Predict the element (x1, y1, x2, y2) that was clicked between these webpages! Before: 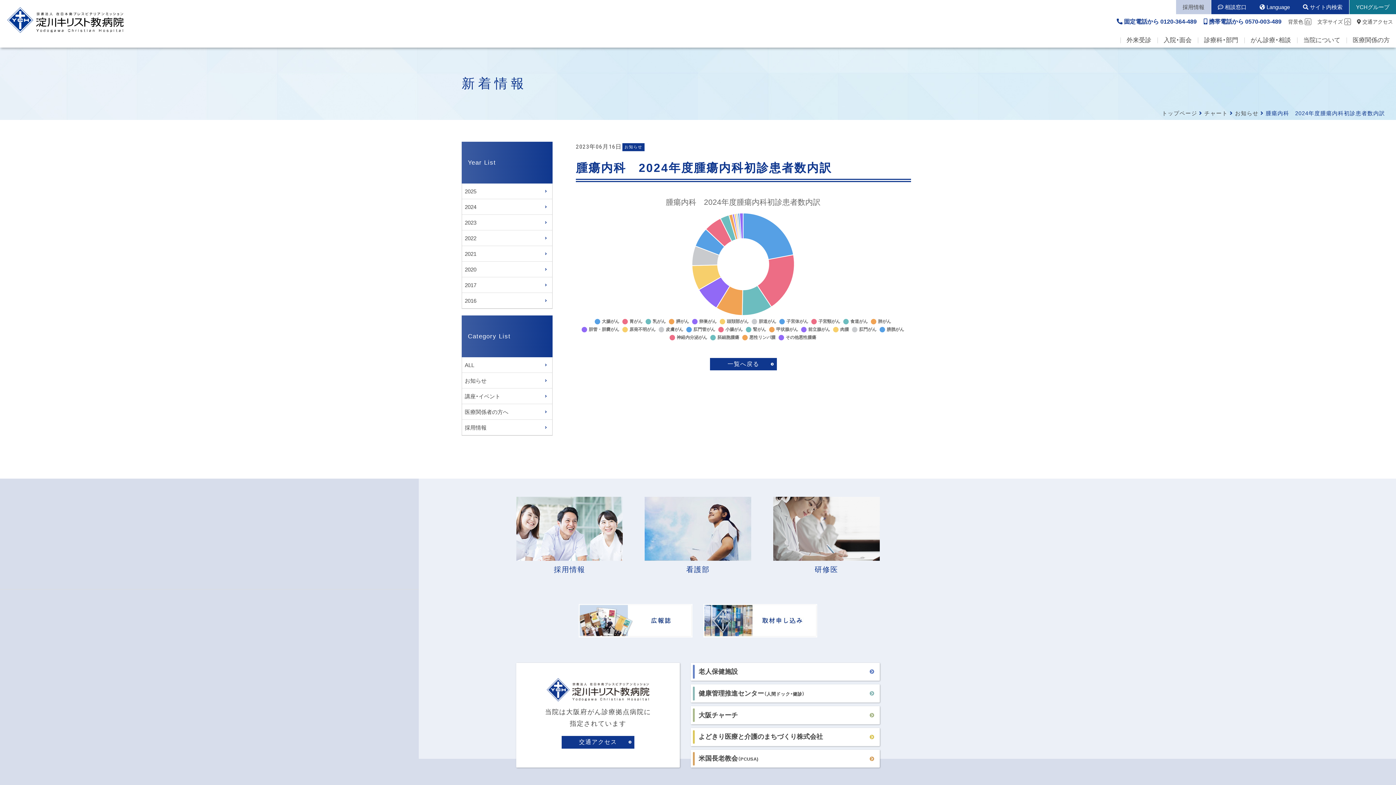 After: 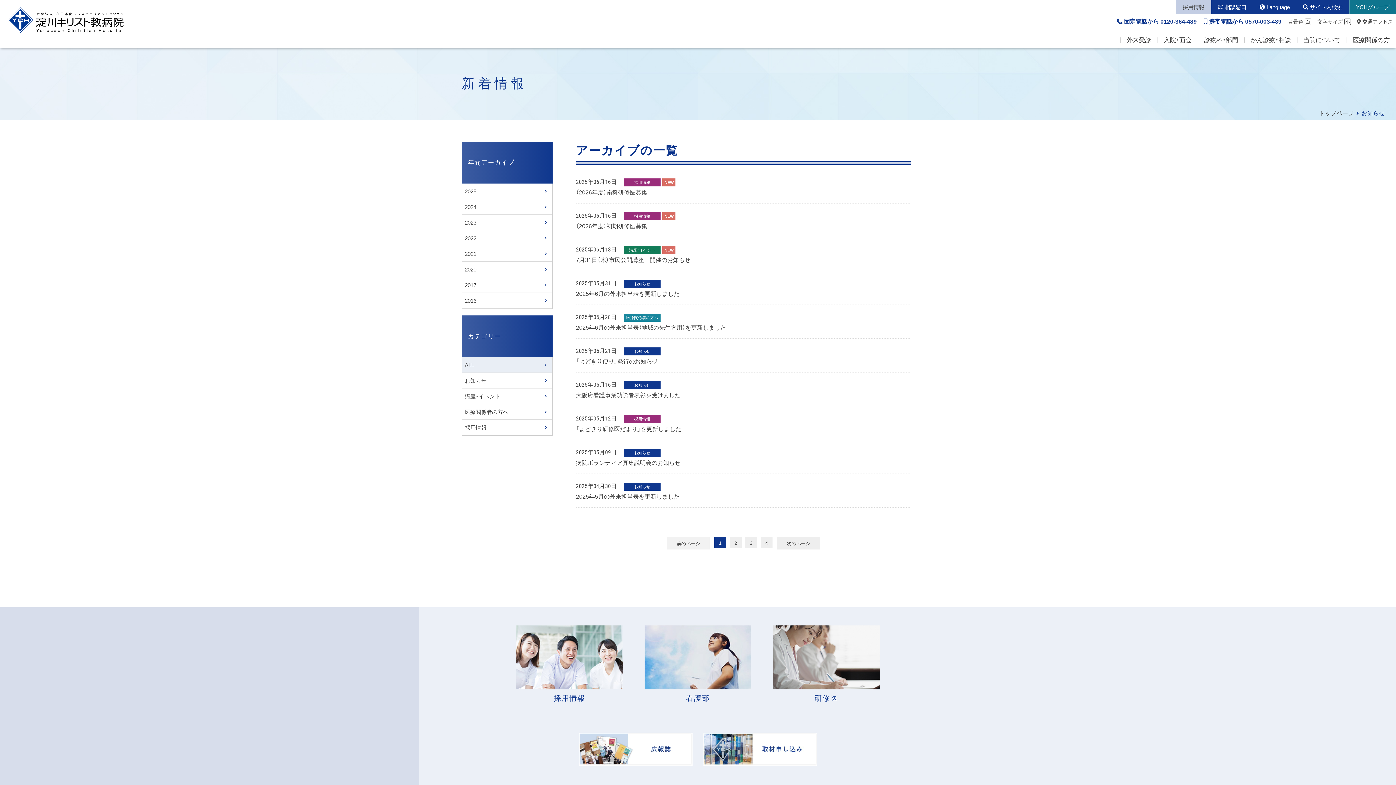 Action: label: 一覧へ戻る bbox: (710, 358, 776, 370)